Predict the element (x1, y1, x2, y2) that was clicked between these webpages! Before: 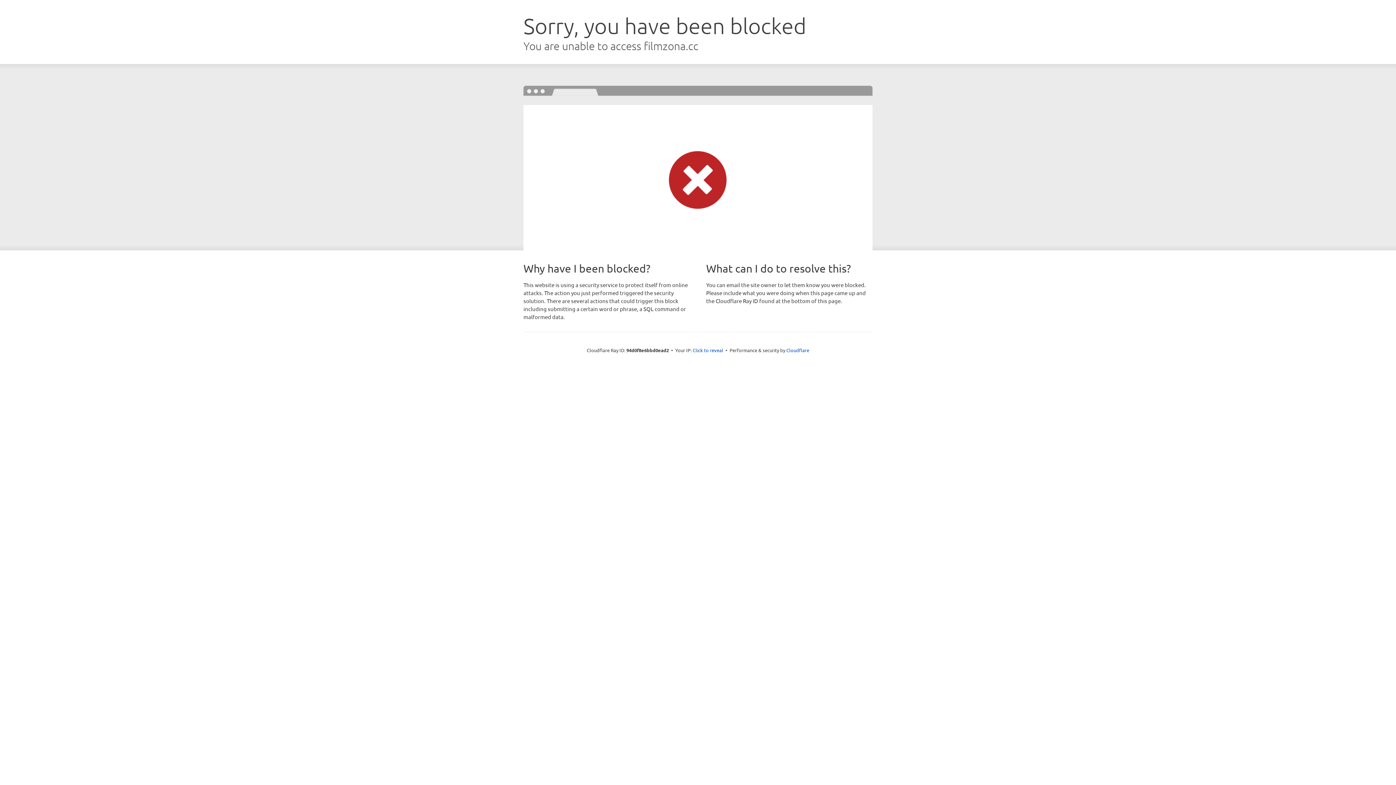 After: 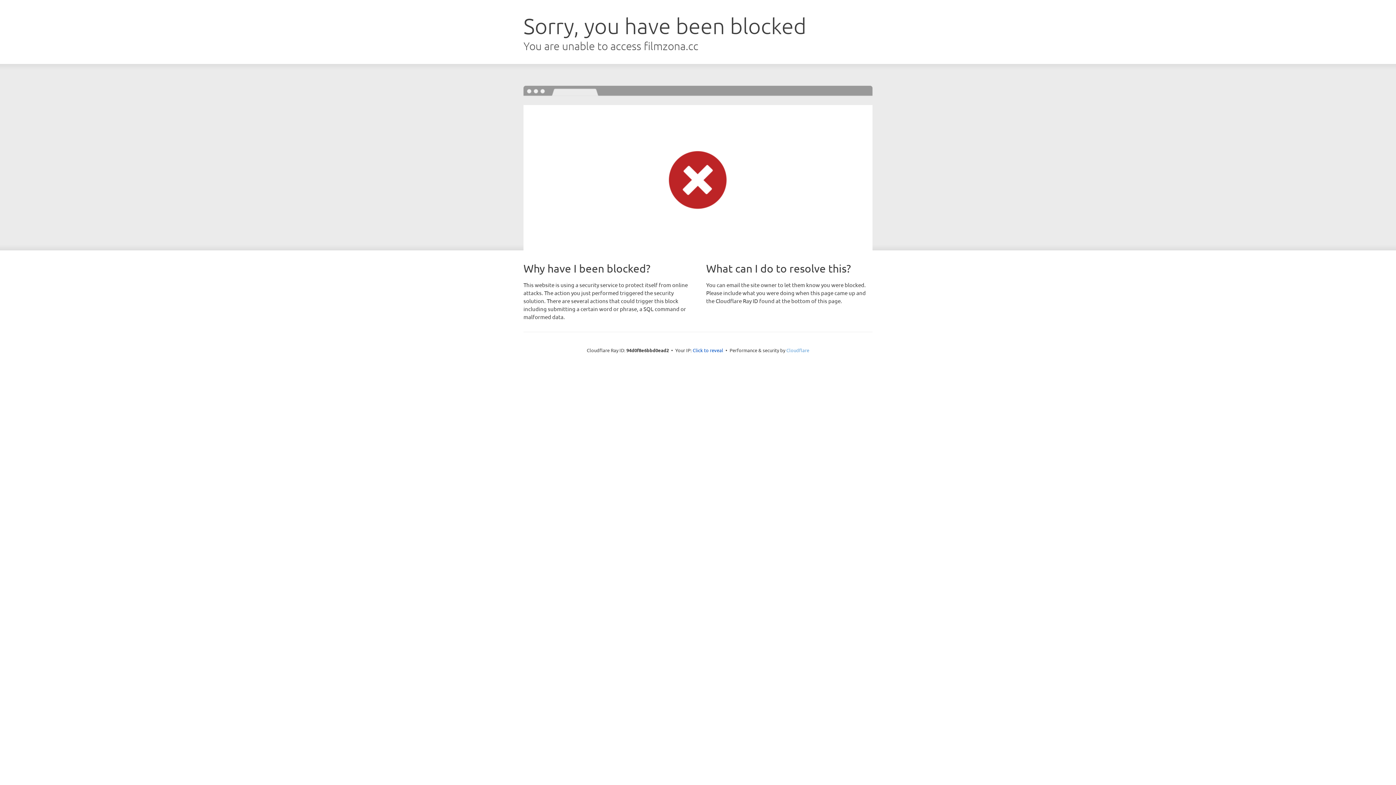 Action: bbox: (786, 347, 809, 353) label: Cloudflare